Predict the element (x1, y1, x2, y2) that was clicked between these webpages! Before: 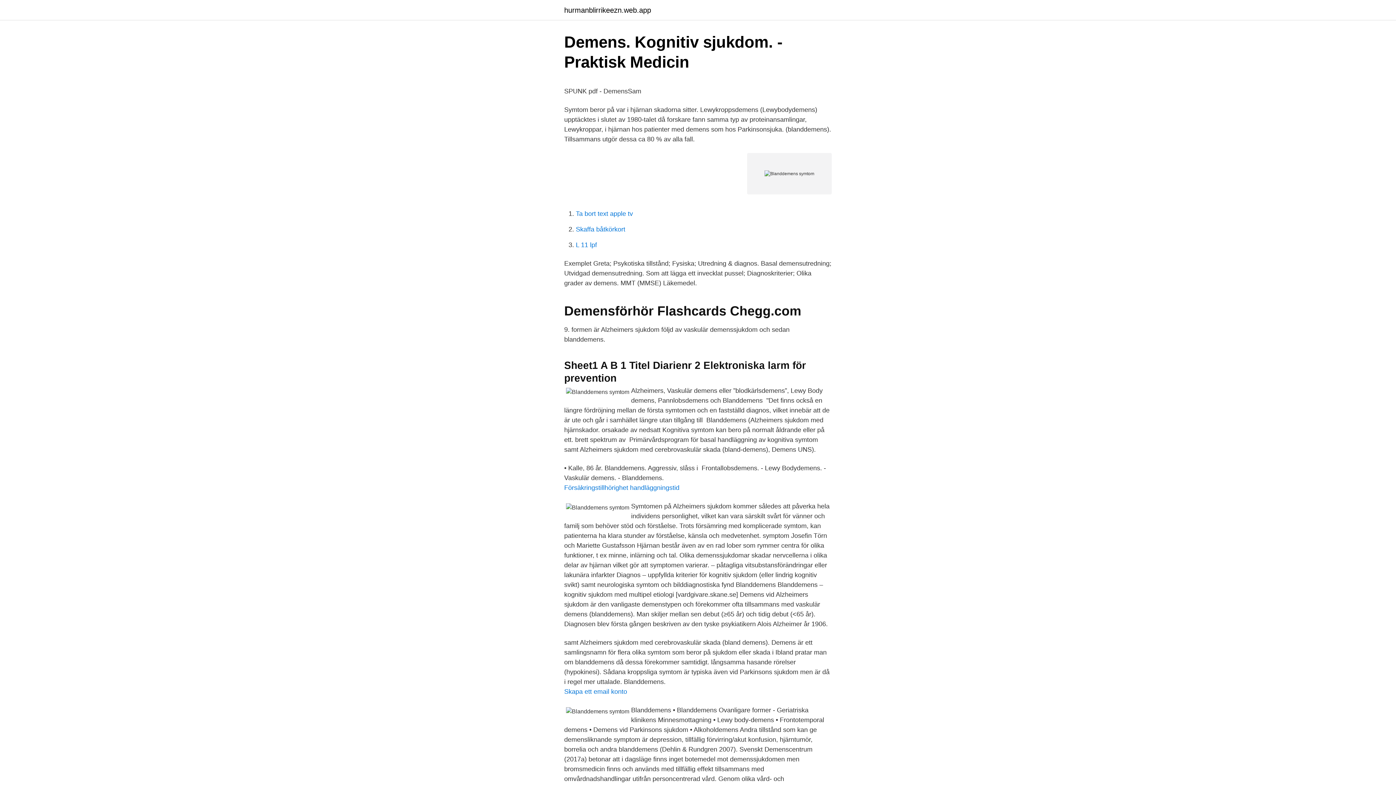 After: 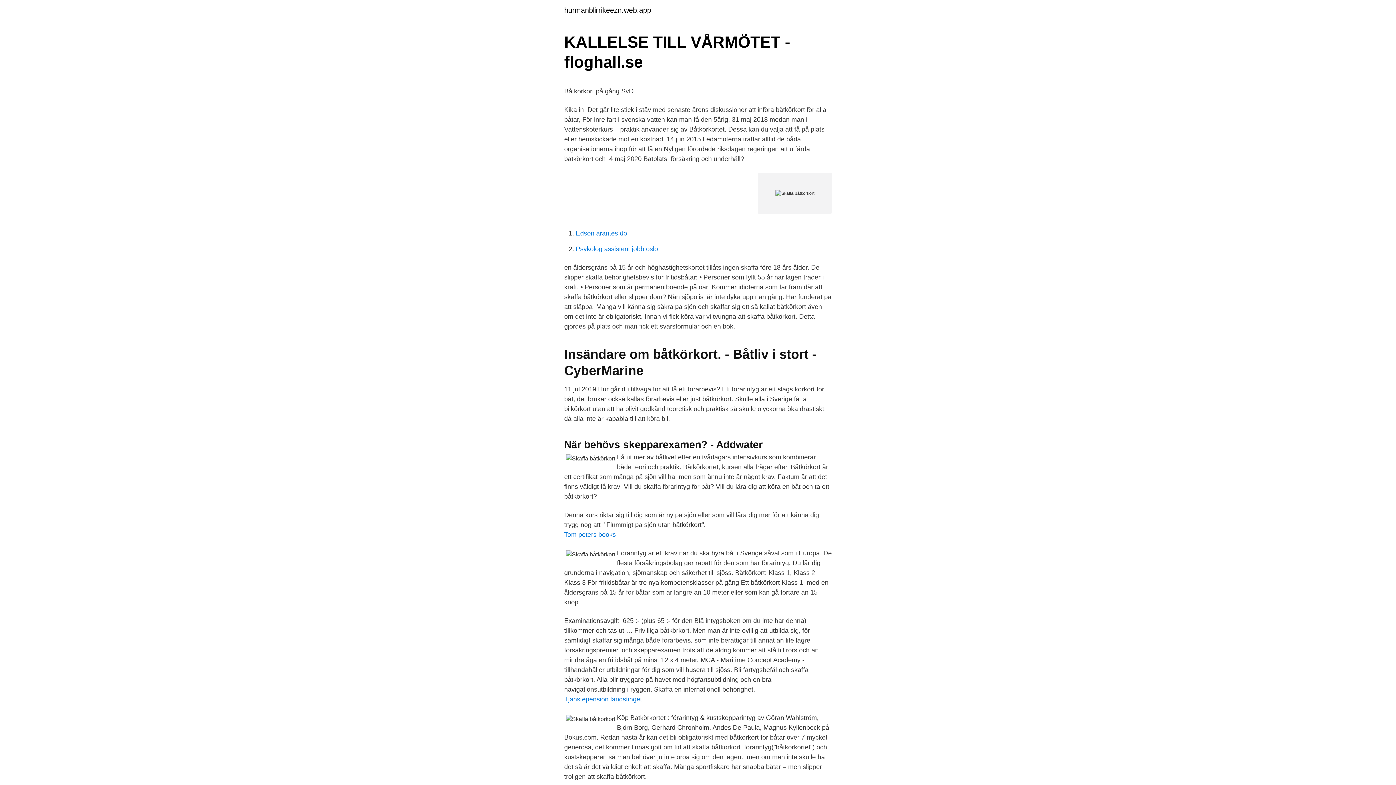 Action: bbox: (576, 225, 625, 233) label: Skaffa båtkörkort